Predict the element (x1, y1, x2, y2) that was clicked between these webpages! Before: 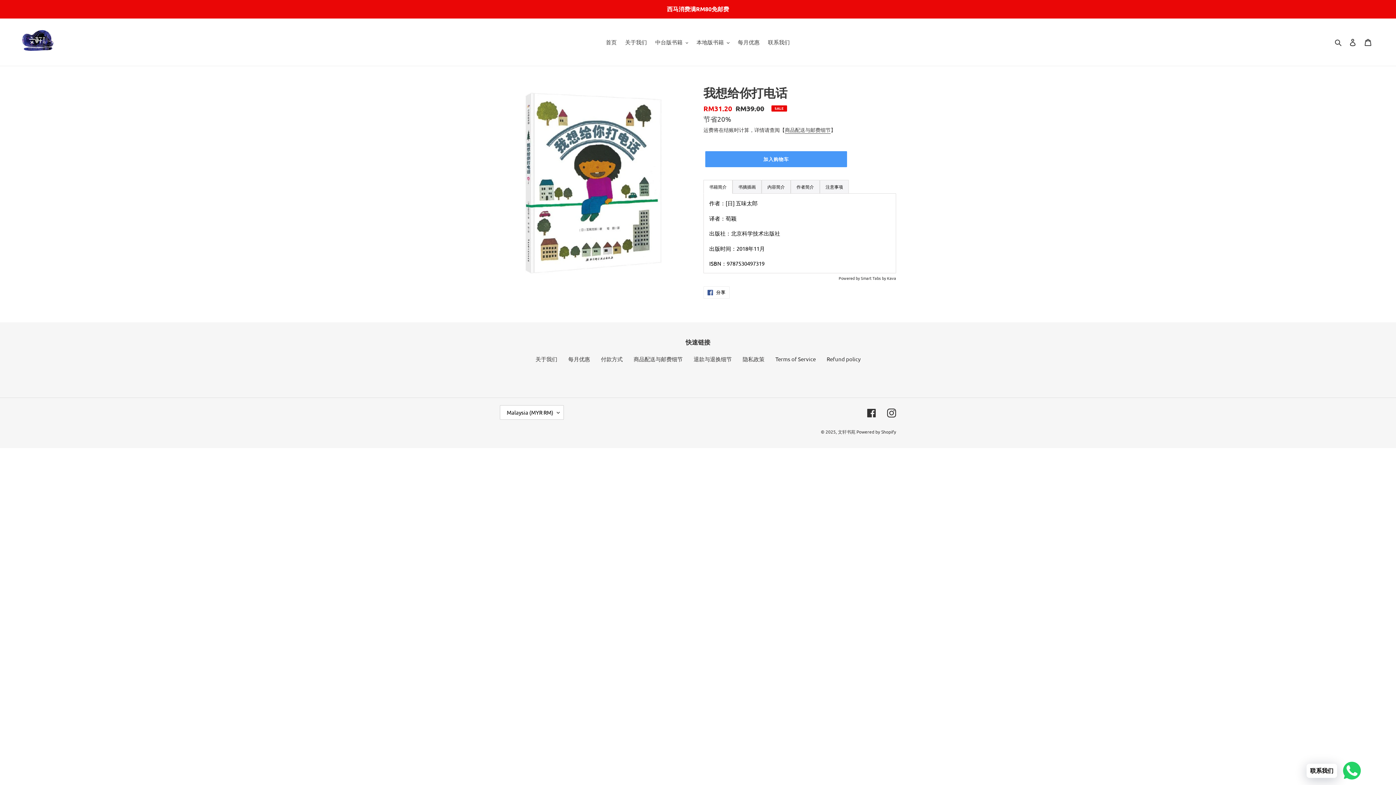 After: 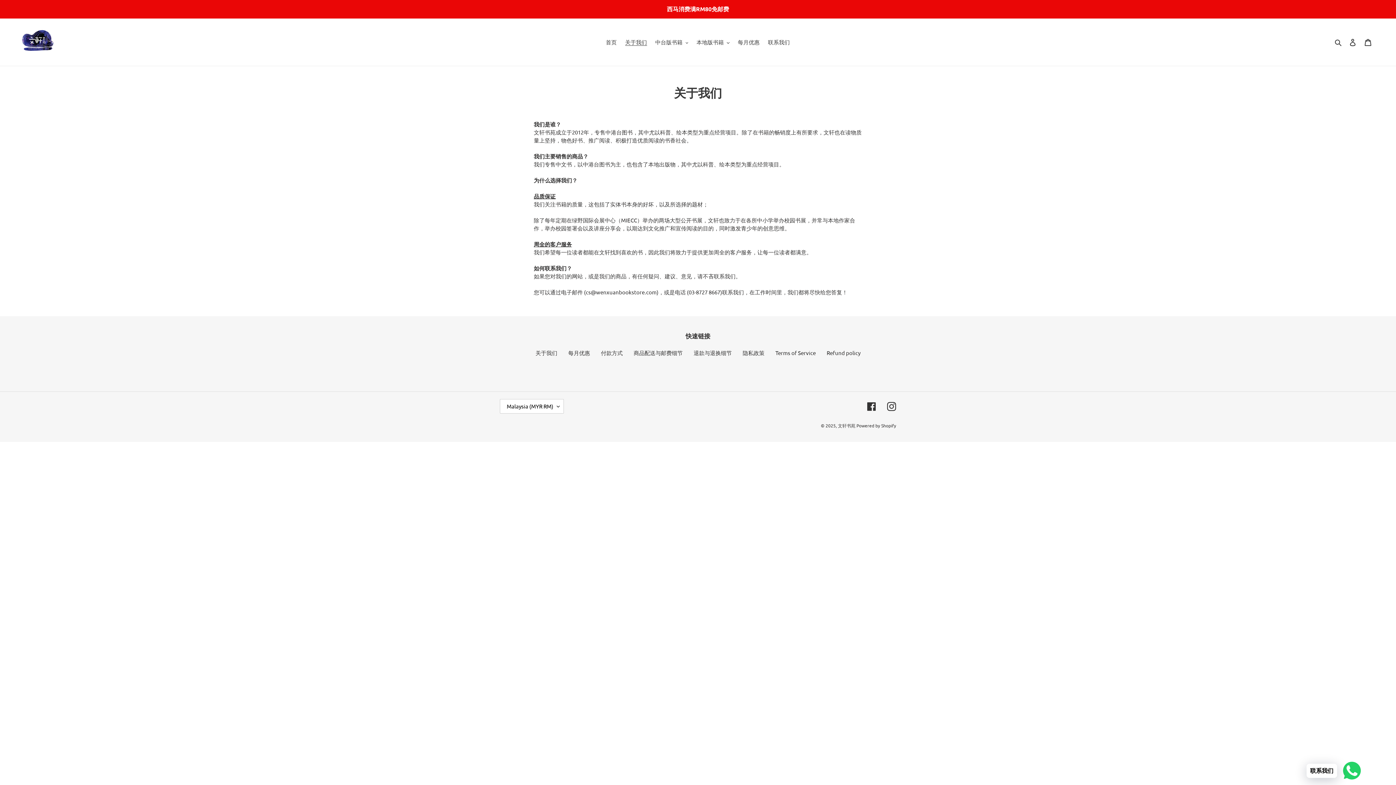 Action: bbox: (535, 355, 557, 362) label: 关于我们